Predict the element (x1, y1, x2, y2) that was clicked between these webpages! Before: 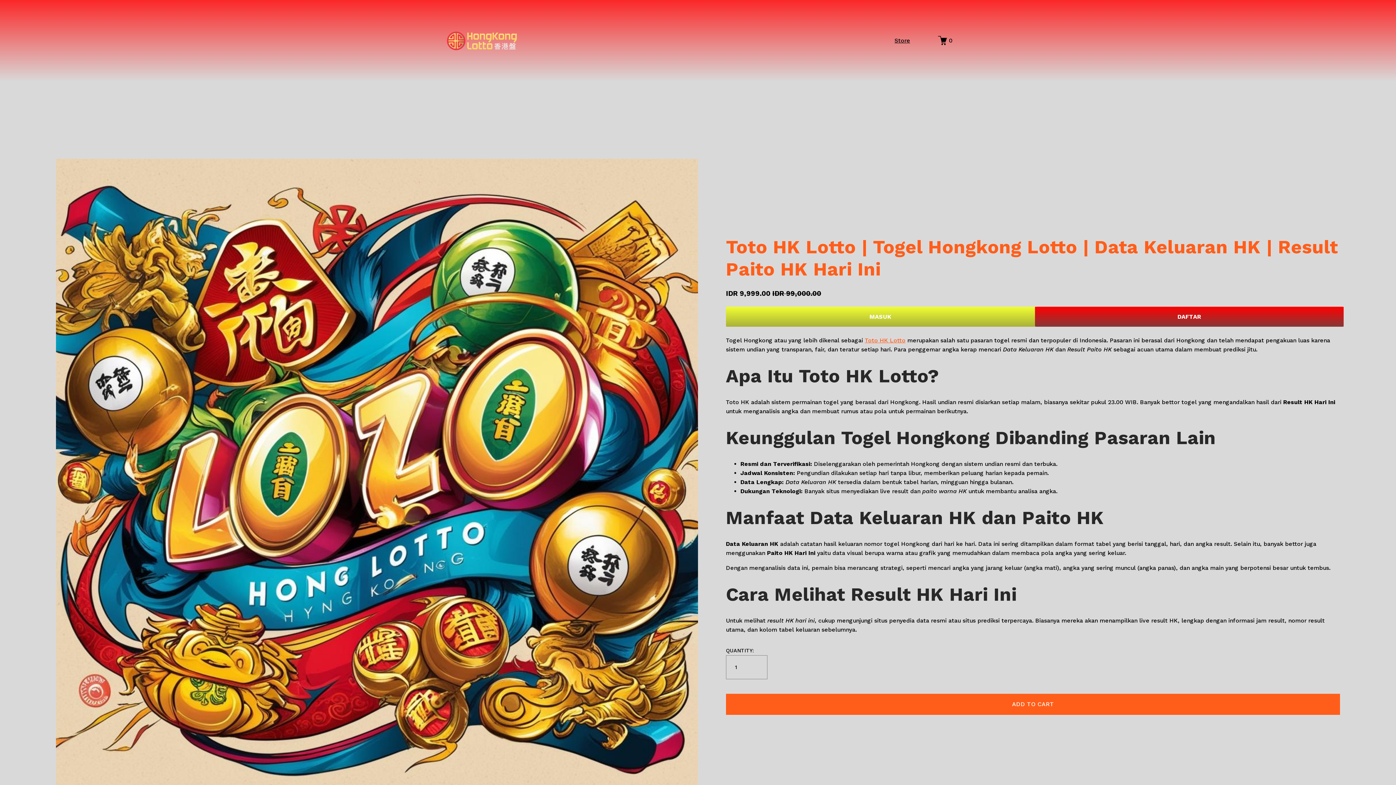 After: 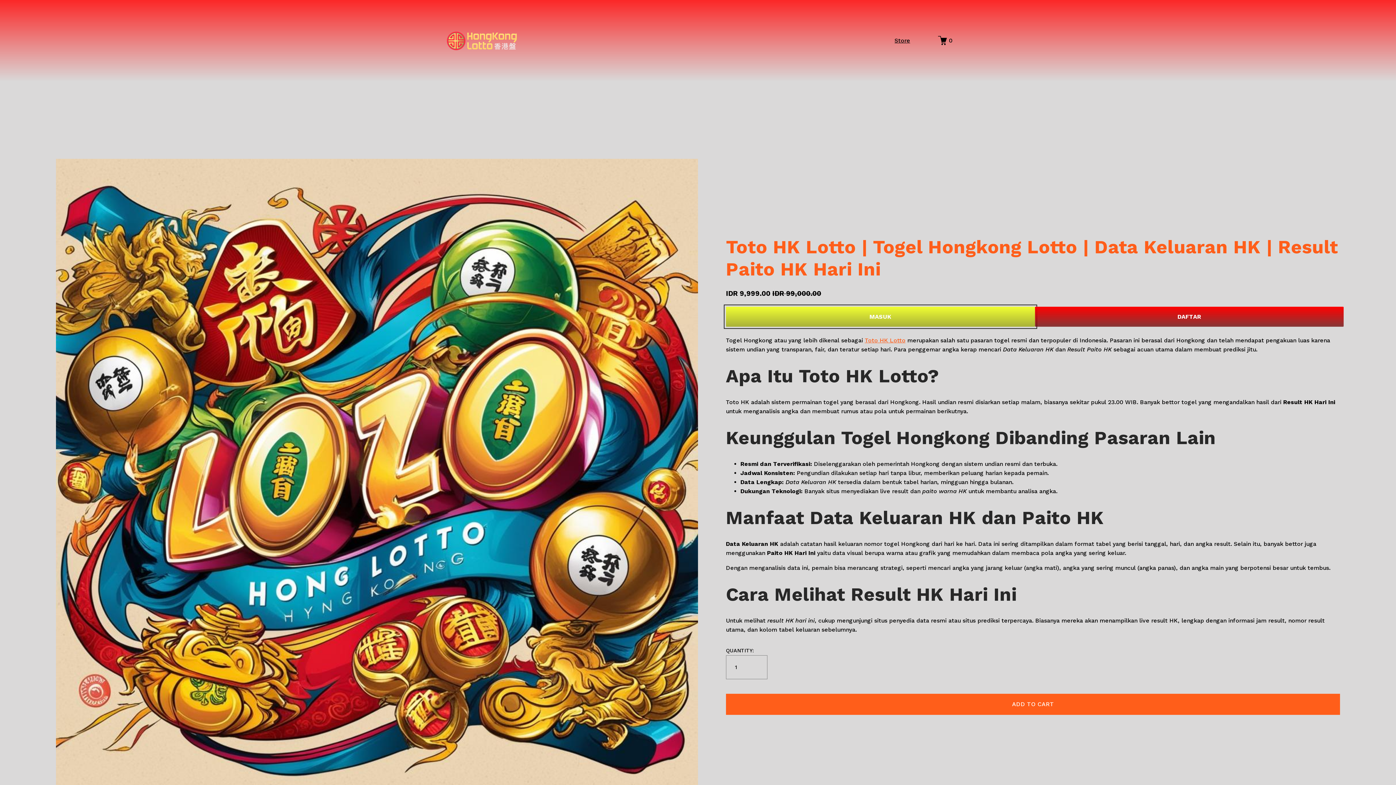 Action: label: MASUK bbox: (726, 306, 1035, 326)